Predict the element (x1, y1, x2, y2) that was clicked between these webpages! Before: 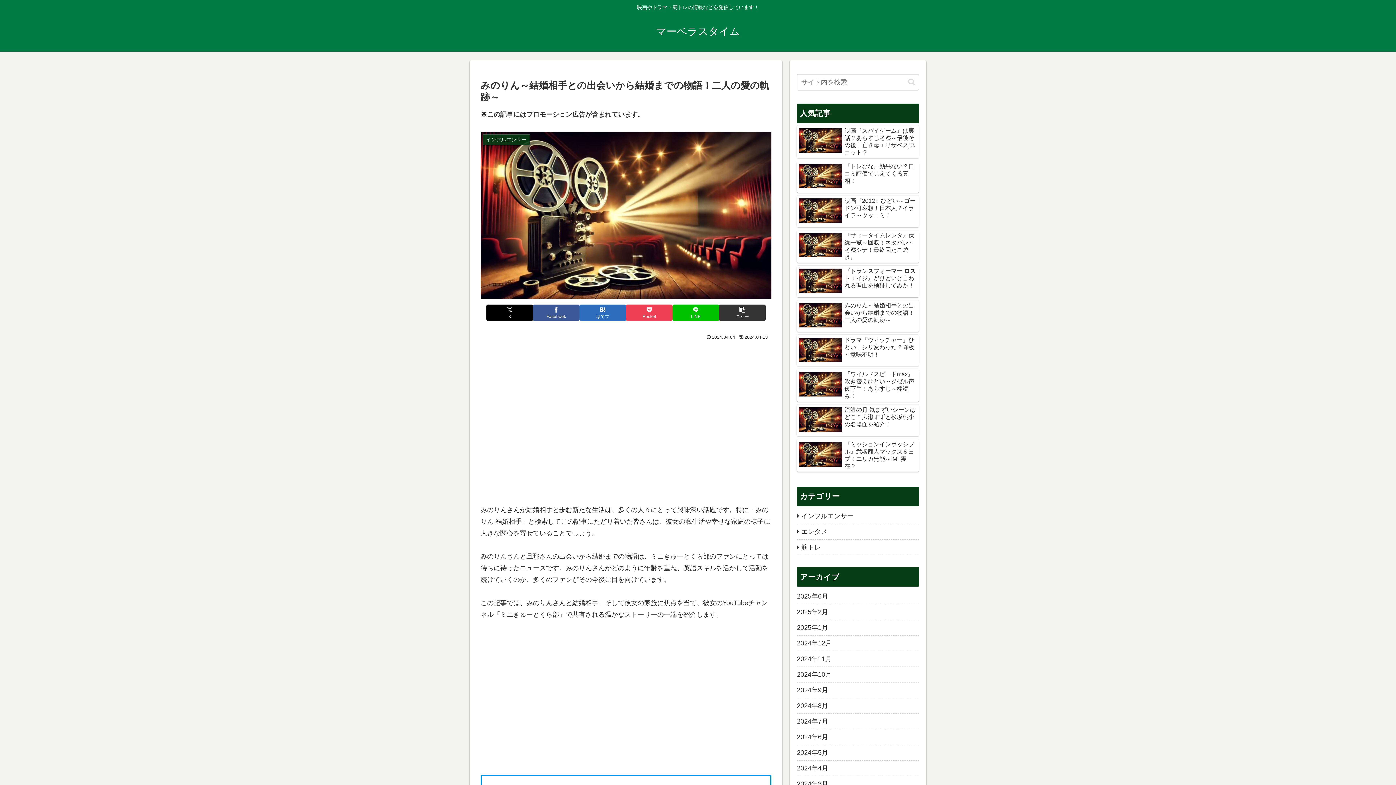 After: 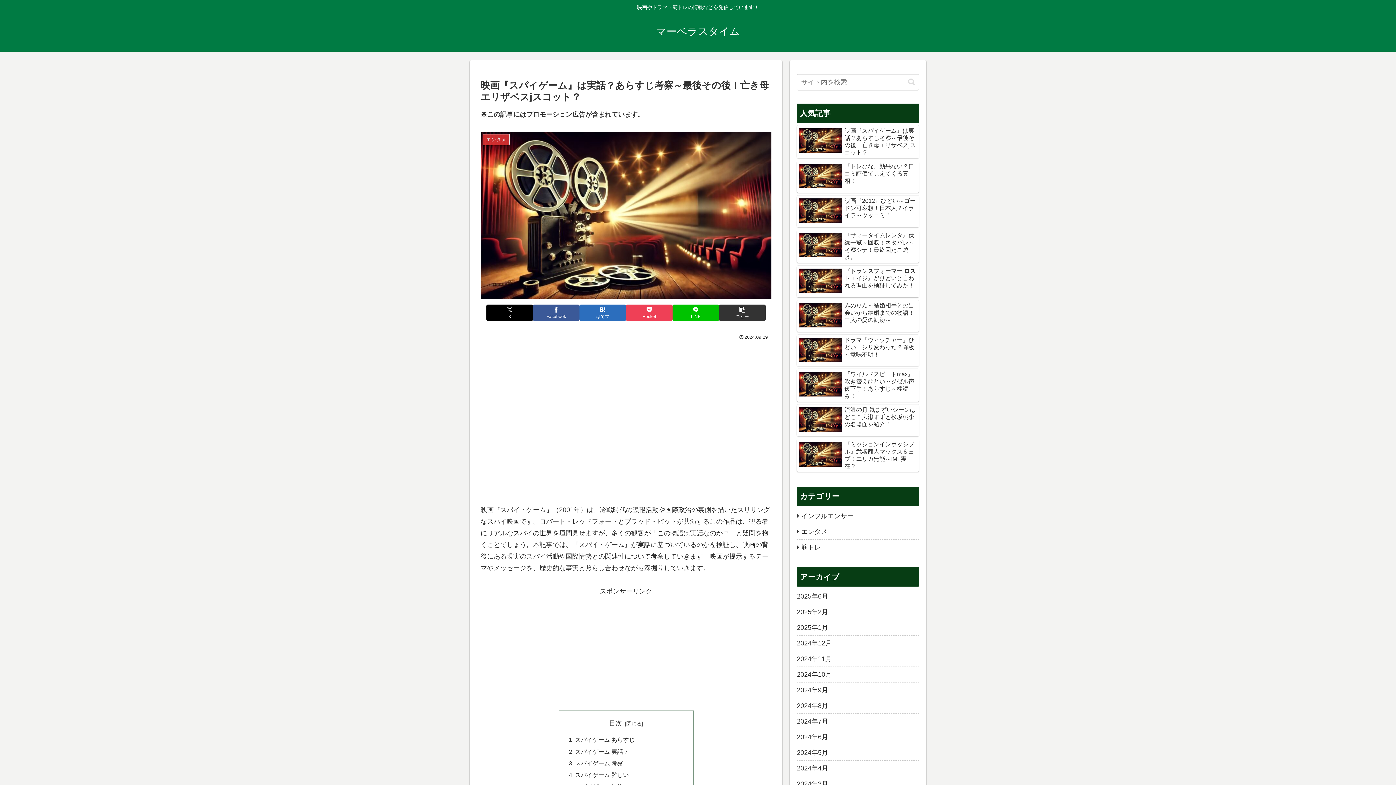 Action: label: 映画『スパイゲーム』は実話？あらすじ考察～最後その後！亡き母エリザベスjスコット？ bbox: (797, 125, 919, 158)